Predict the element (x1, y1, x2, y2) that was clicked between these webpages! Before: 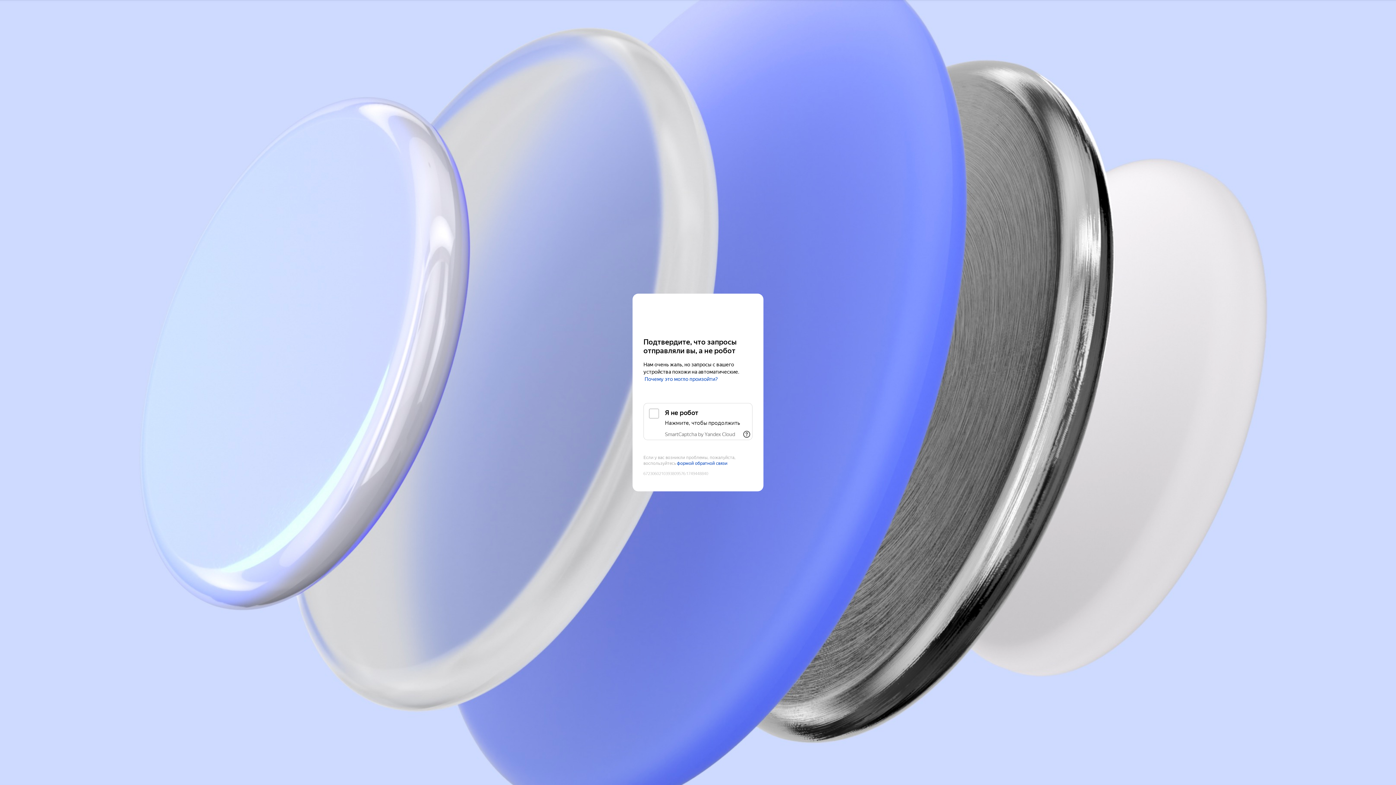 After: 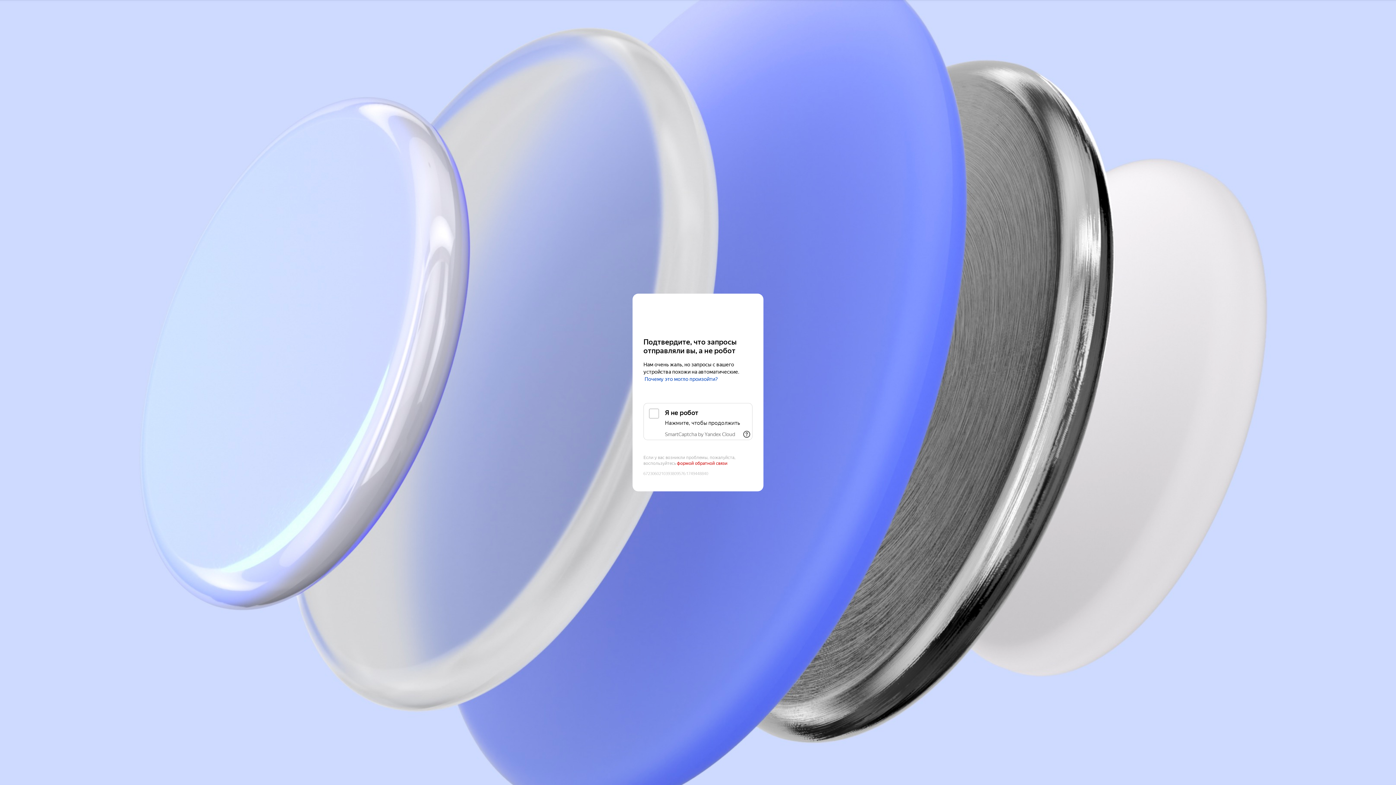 Action: label: формой обратной связи bbox: (677, 461, 727, 466)